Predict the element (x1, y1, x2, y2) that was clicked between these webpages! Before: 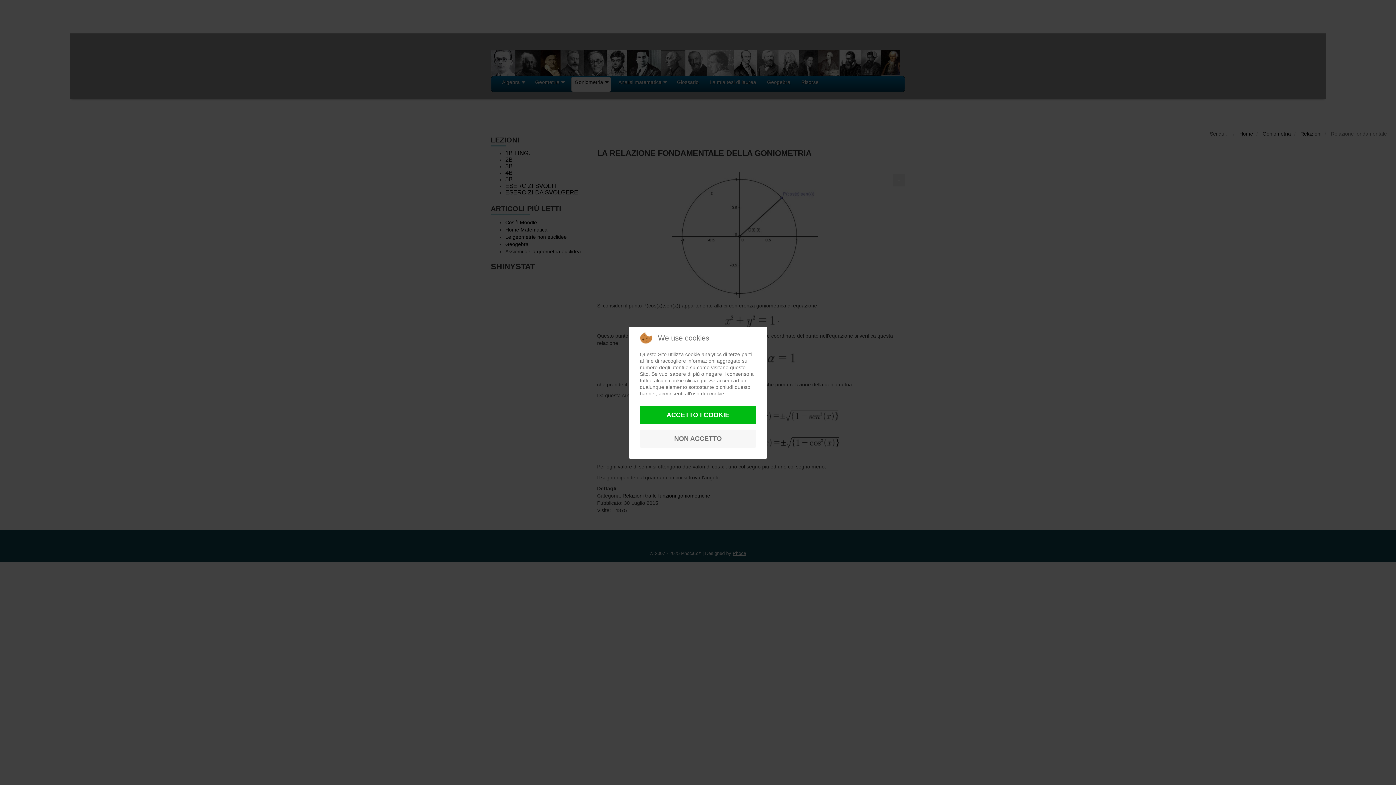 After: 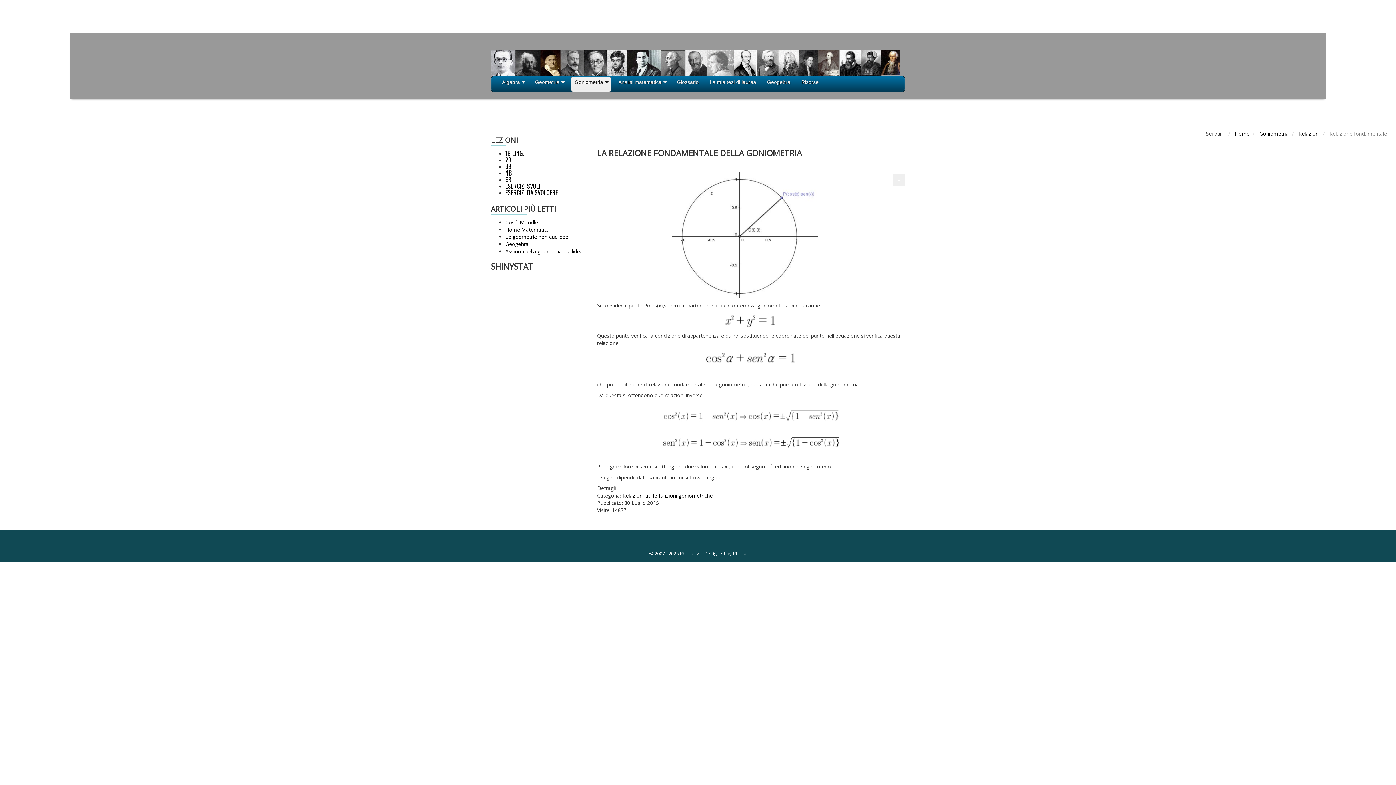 Action: bbox: (640, 406, 756, 424) label: ACCETTO I COOKIE